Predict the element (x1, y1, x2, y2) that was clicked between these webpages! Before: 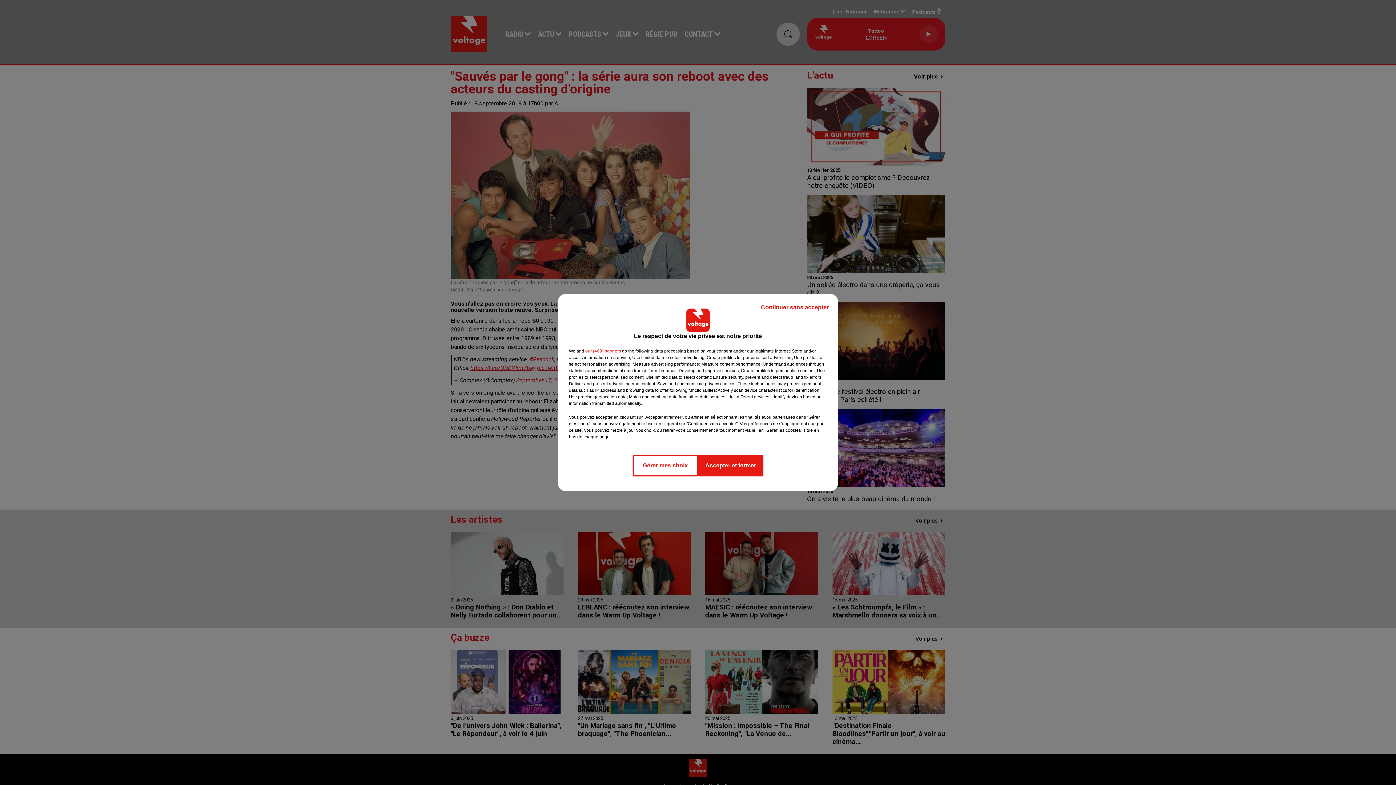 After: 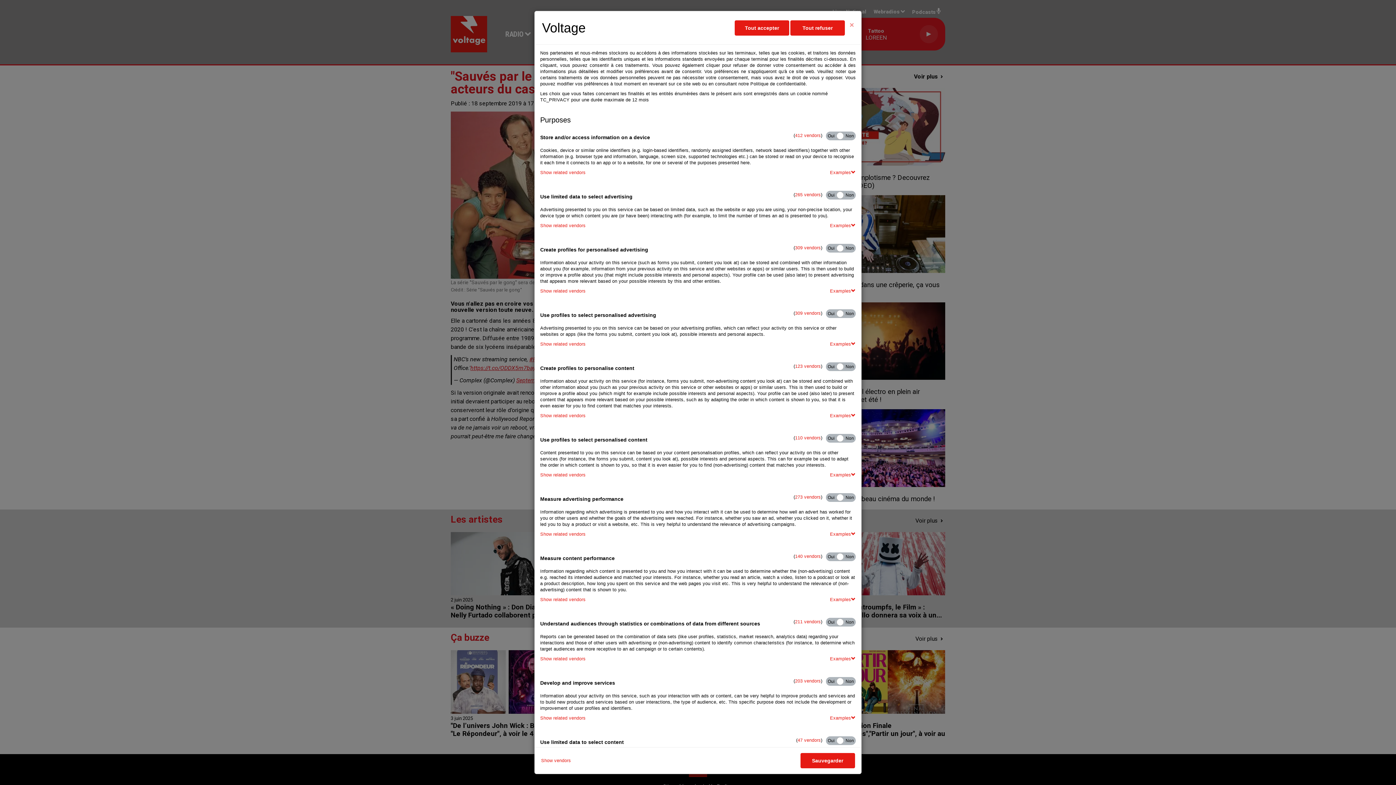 Action: bbox: (632, 454, 698, 476) label: Gérer mes choix